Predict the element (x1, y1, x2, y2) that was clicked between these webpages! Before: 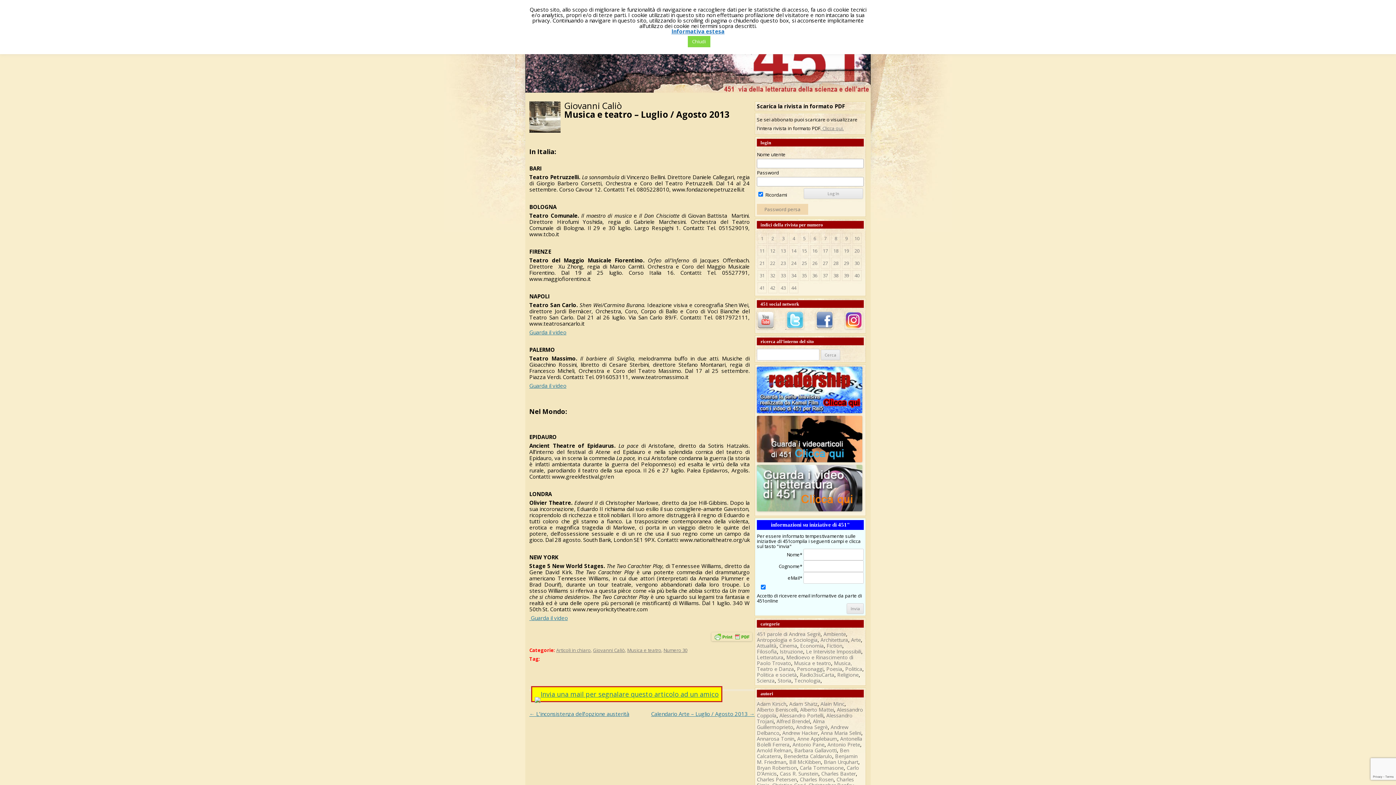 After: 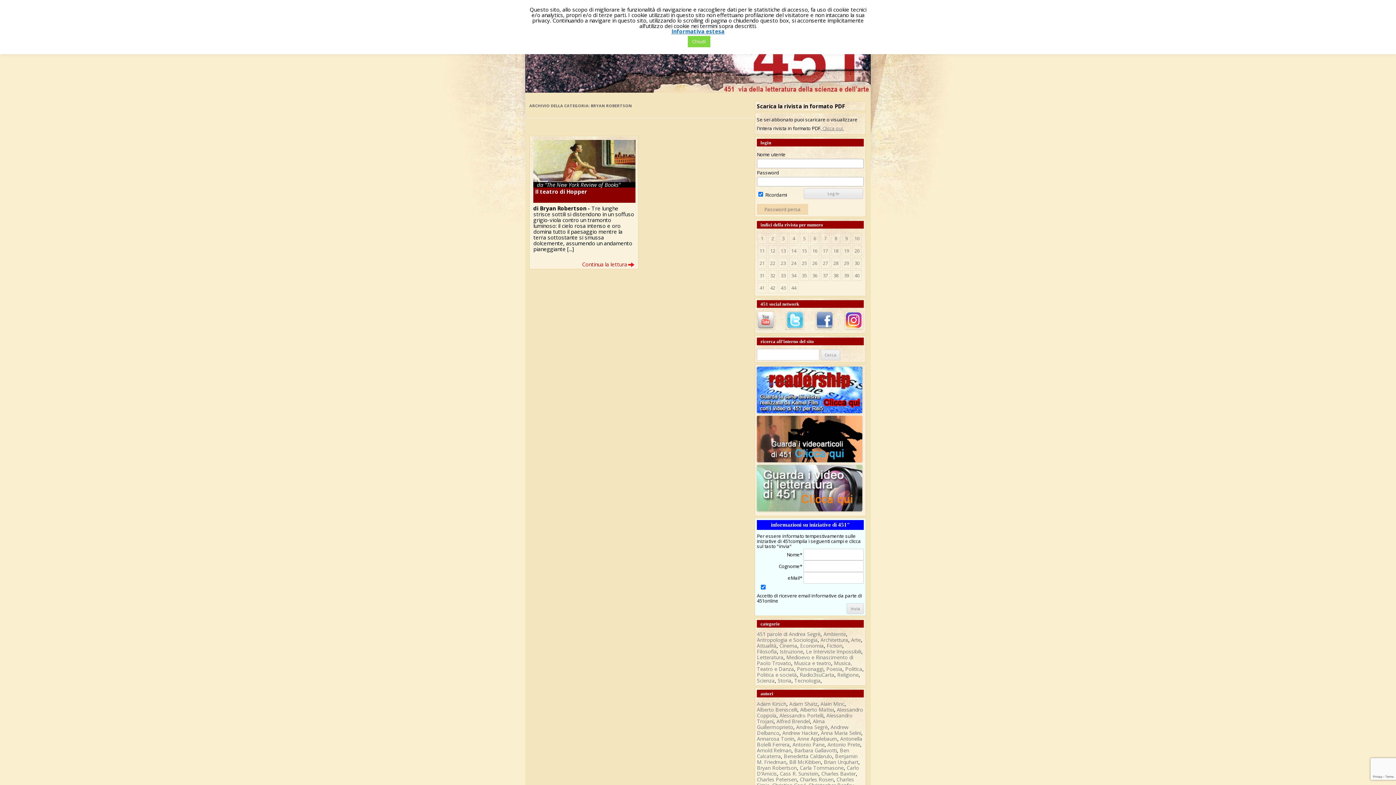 Action: label: Bryan Robertson bbox: (757, 764, 797, 771)